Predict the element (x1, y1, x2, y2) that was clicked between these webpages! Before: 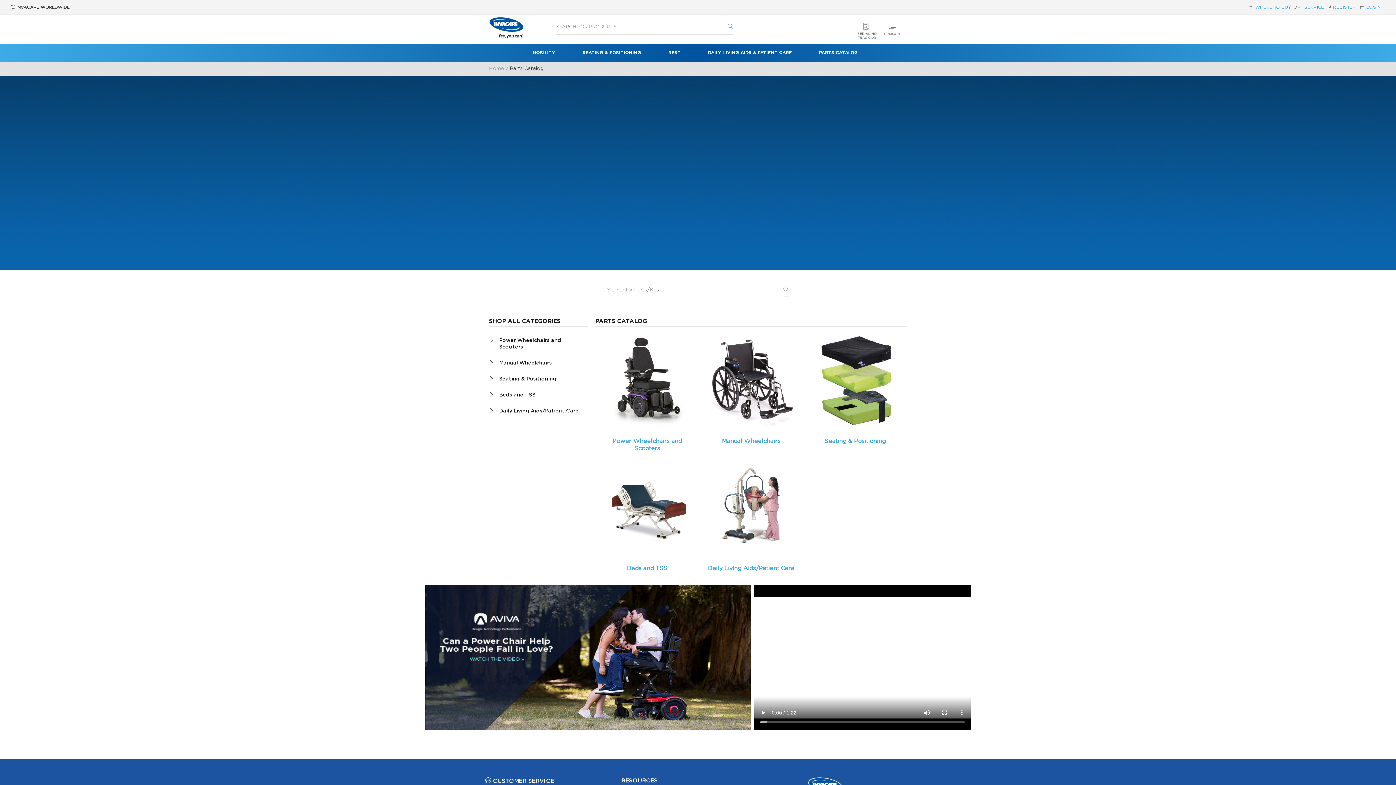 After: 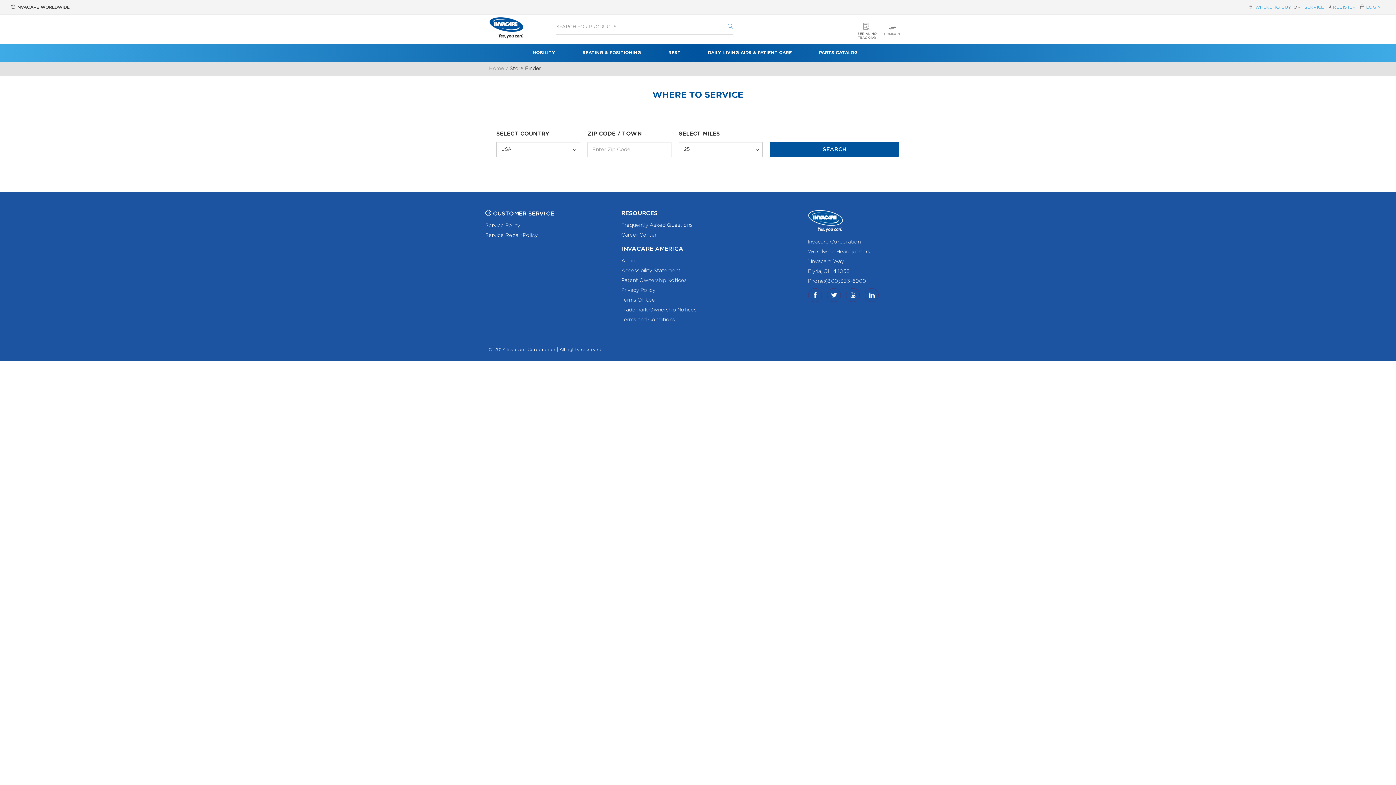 Action: label: SERVICE bbox: (1304, 0, 1325, 14)